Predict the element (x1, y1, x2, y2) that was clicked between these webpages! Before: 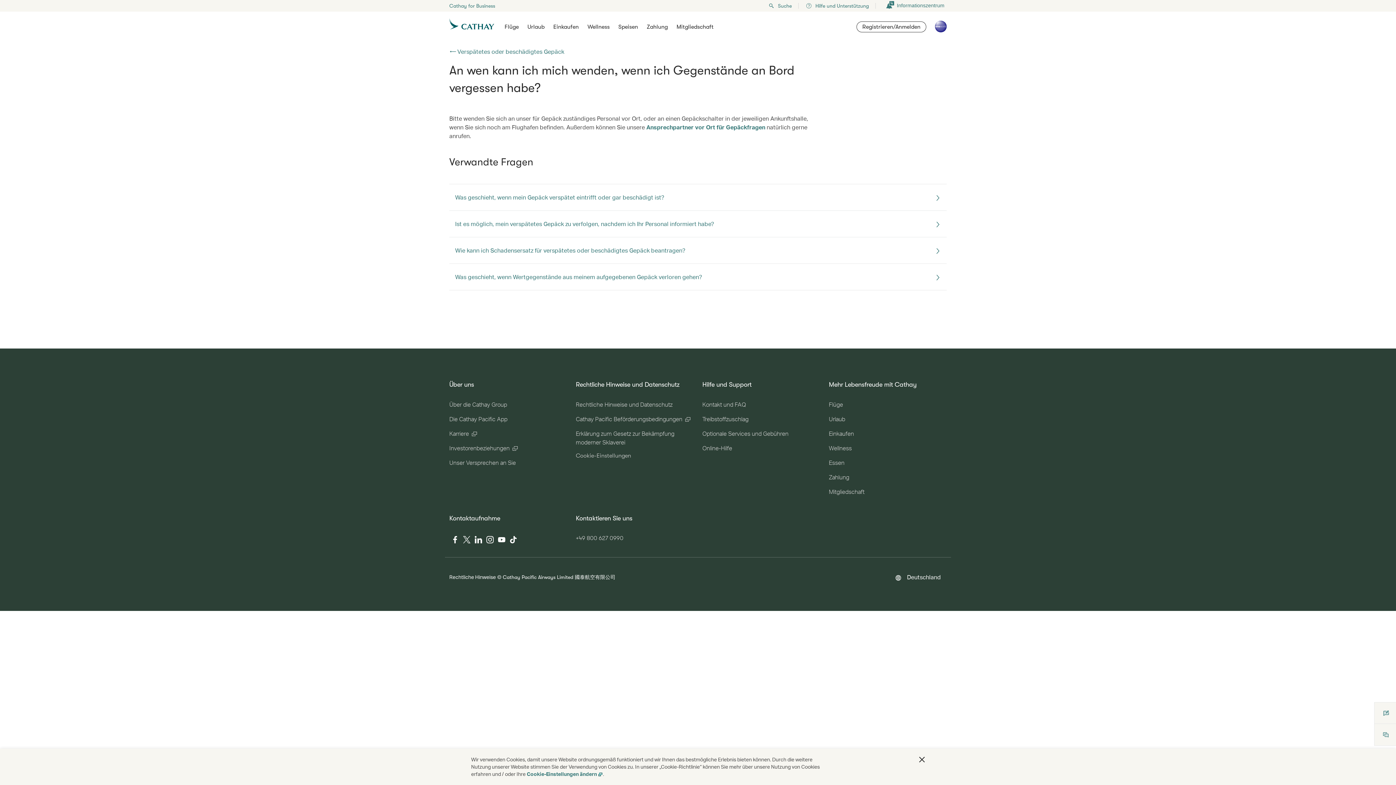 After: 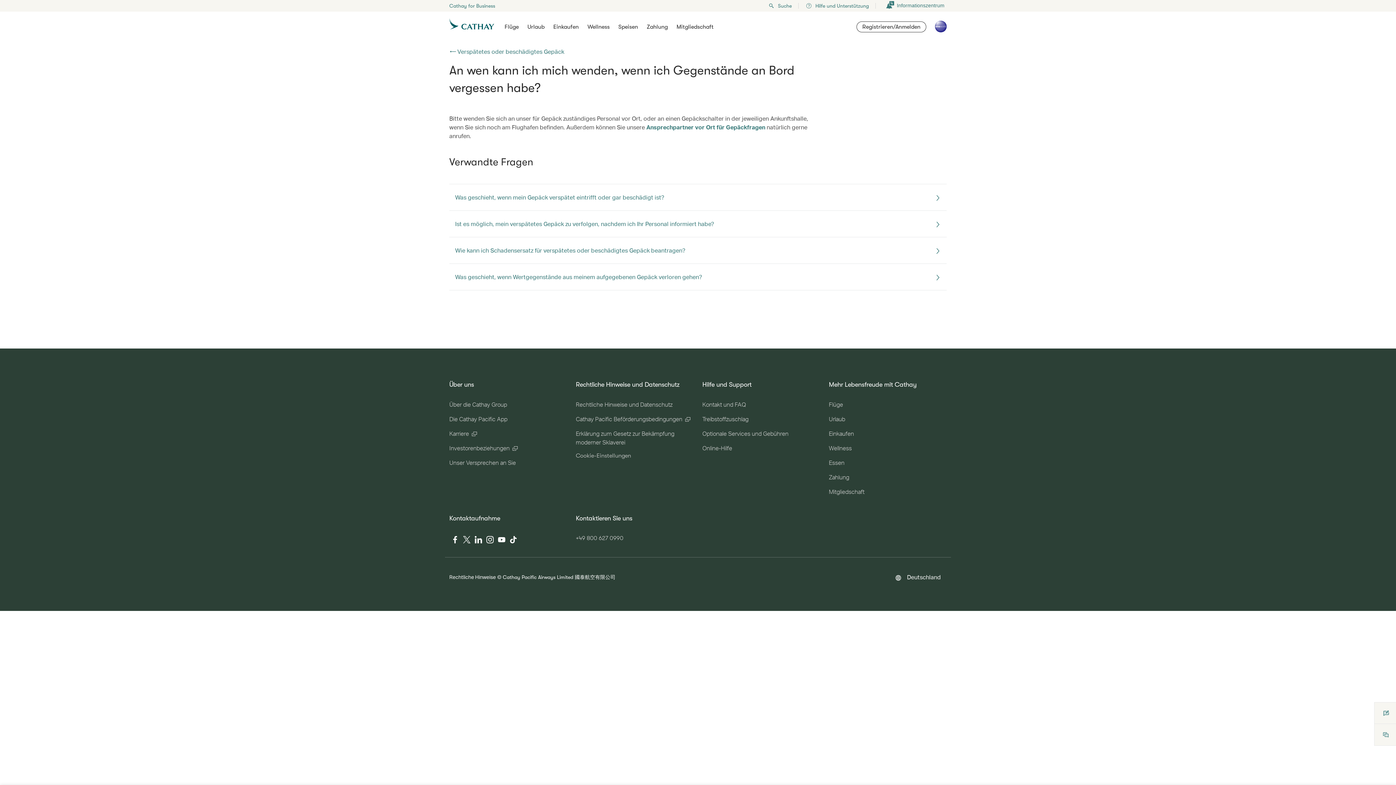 Action: label: Schließen bbox: (919, 757, 925, 762)